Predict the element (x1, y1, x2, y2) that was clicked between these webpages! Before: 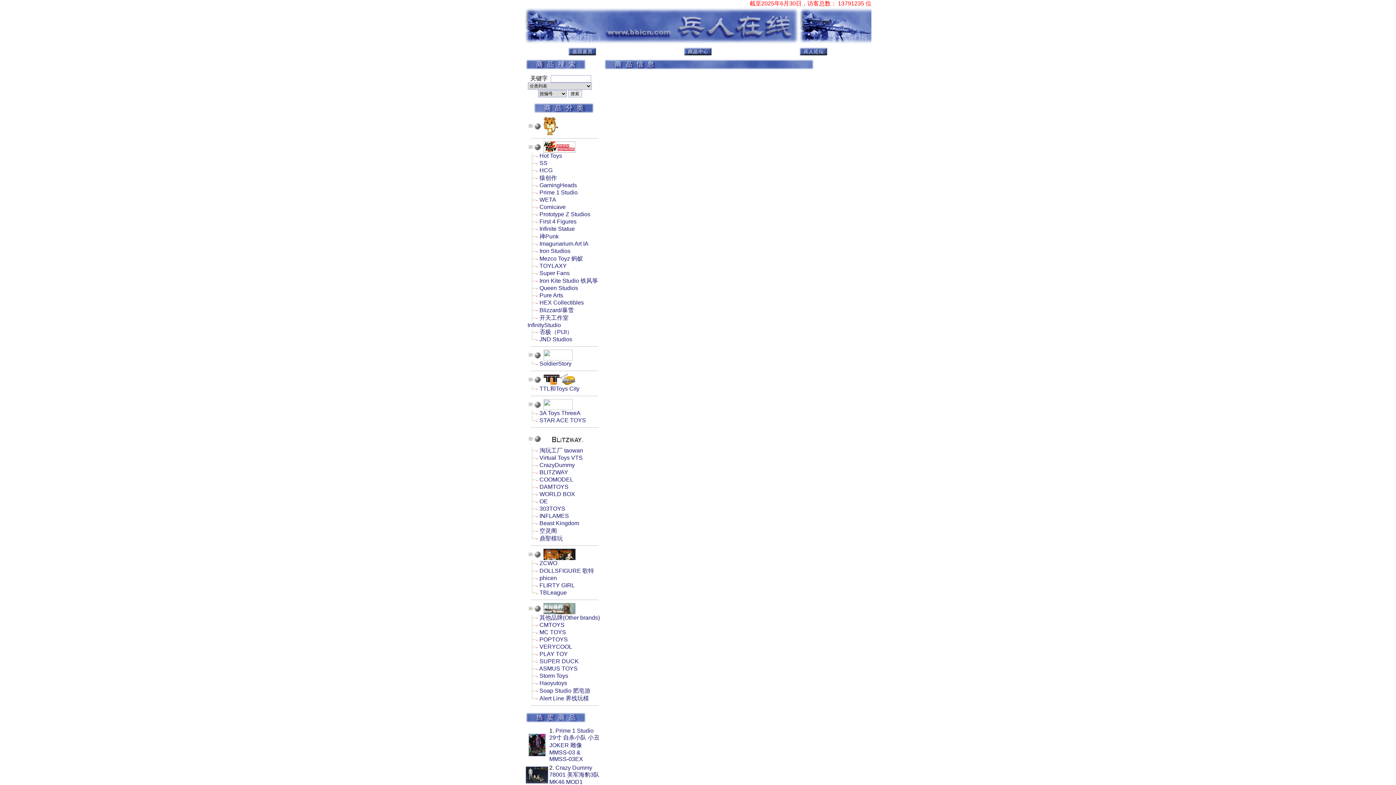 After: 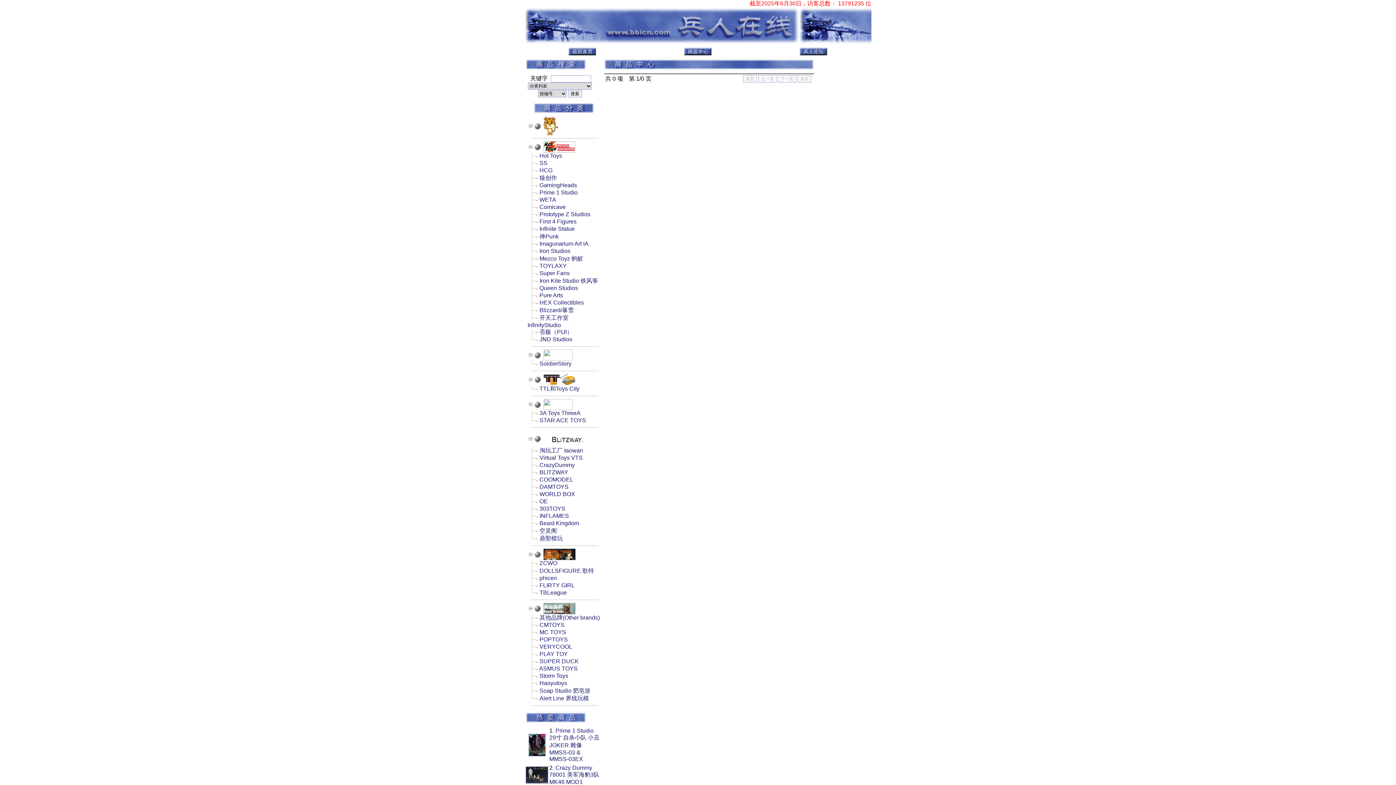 Action: label: Hot Toys bbox: (539, 152, 562, 158)